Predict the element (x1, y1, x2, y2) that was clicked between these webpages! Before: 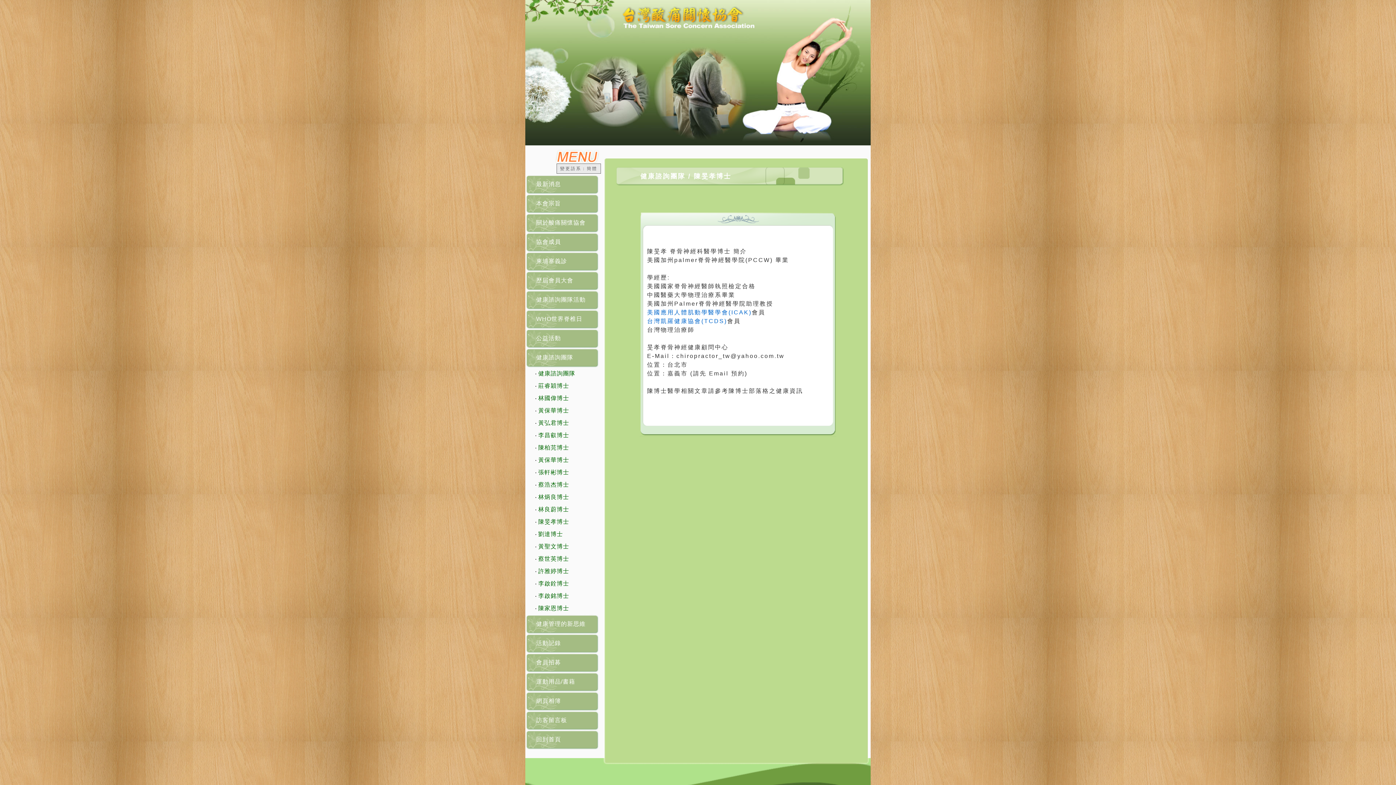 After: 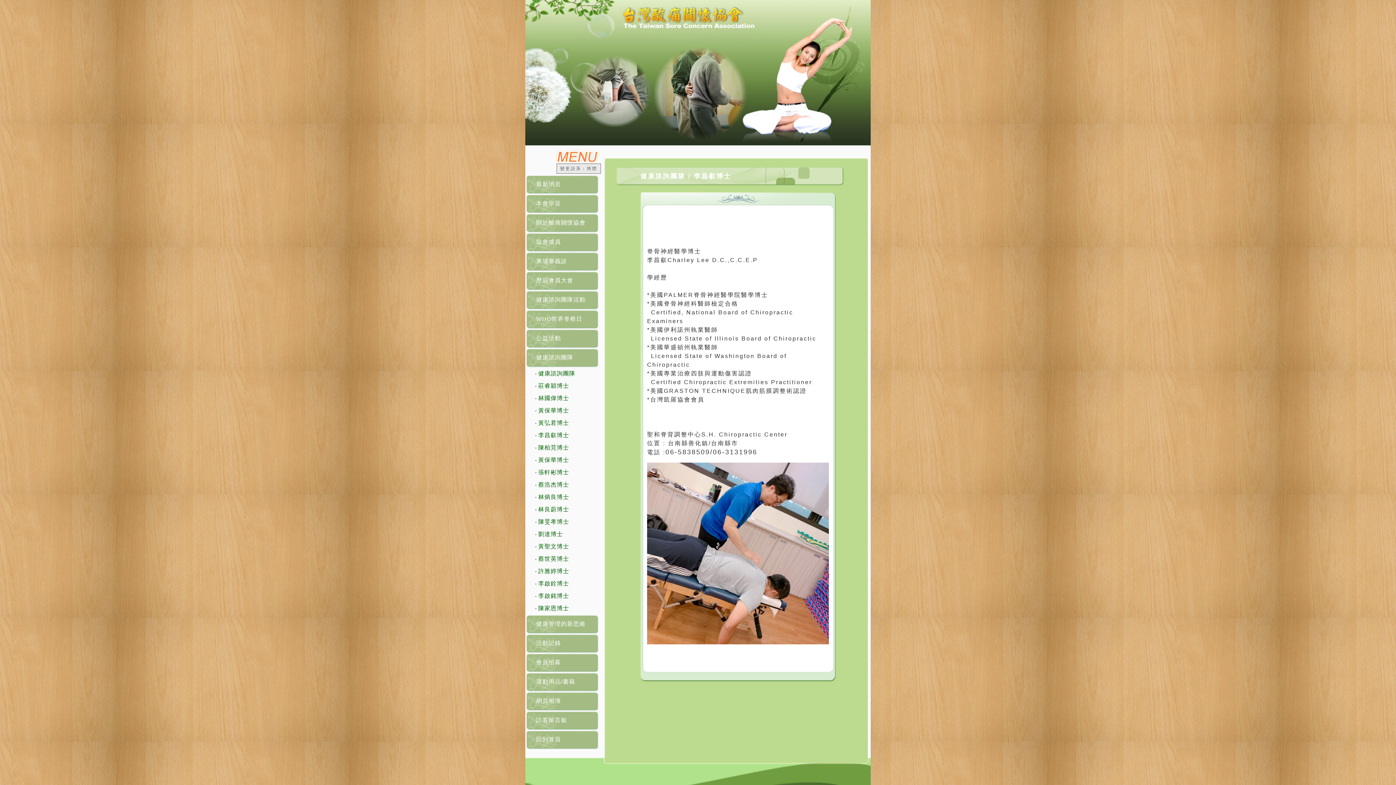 Action: bbox: (538, 432, 569, 438) label: 李昌叡博士